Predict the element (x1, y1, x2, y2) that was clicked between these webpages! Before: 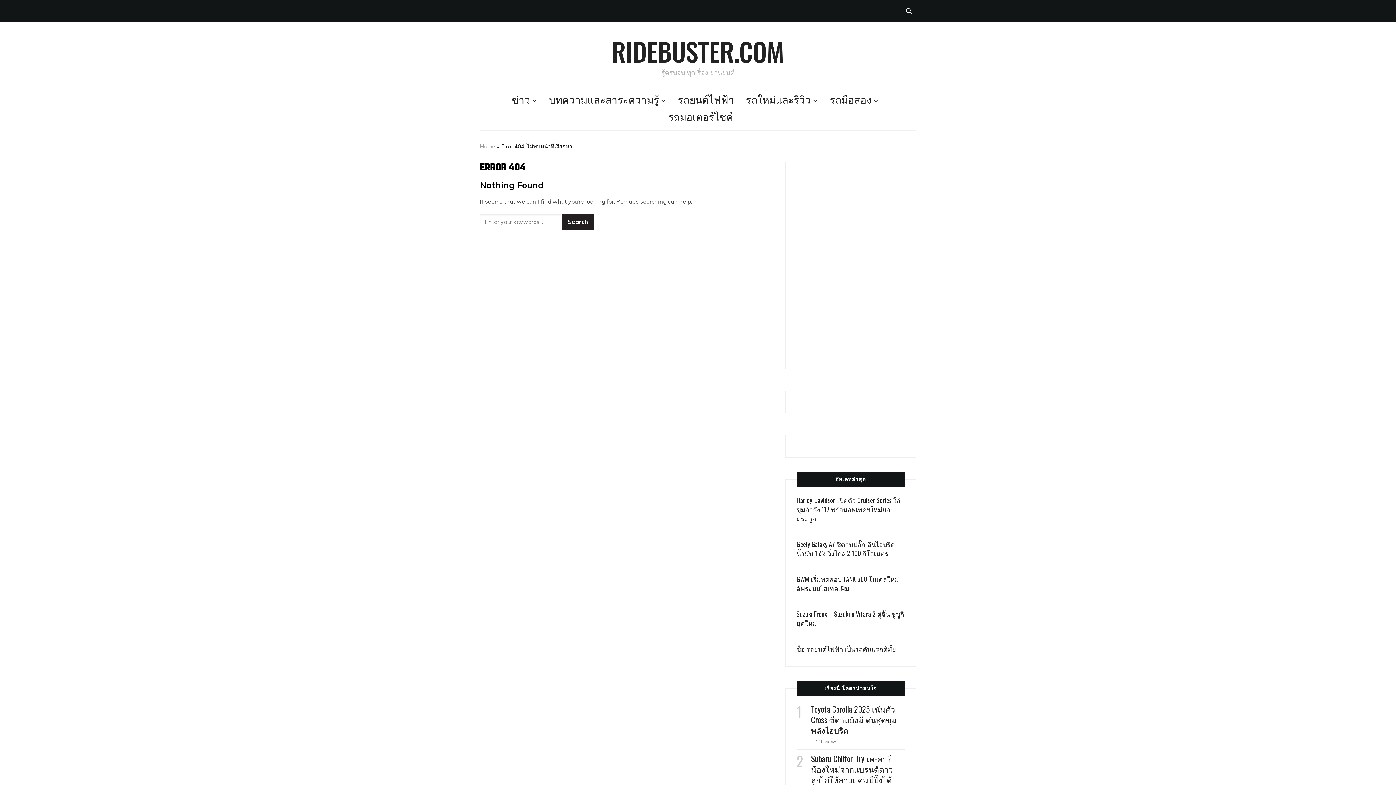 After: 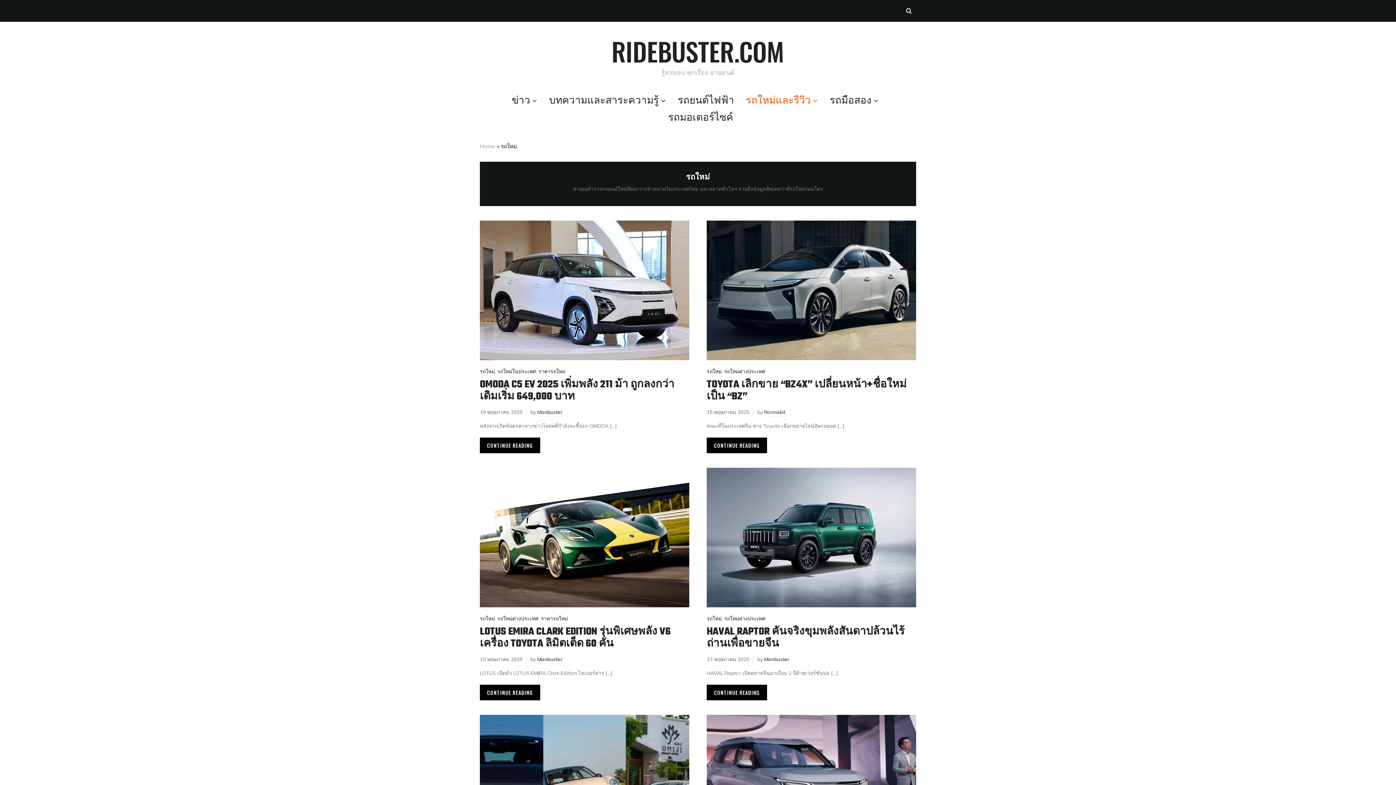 Action: bbox: (746, 92, 818, 109) label: รถใหม่และรีวิว